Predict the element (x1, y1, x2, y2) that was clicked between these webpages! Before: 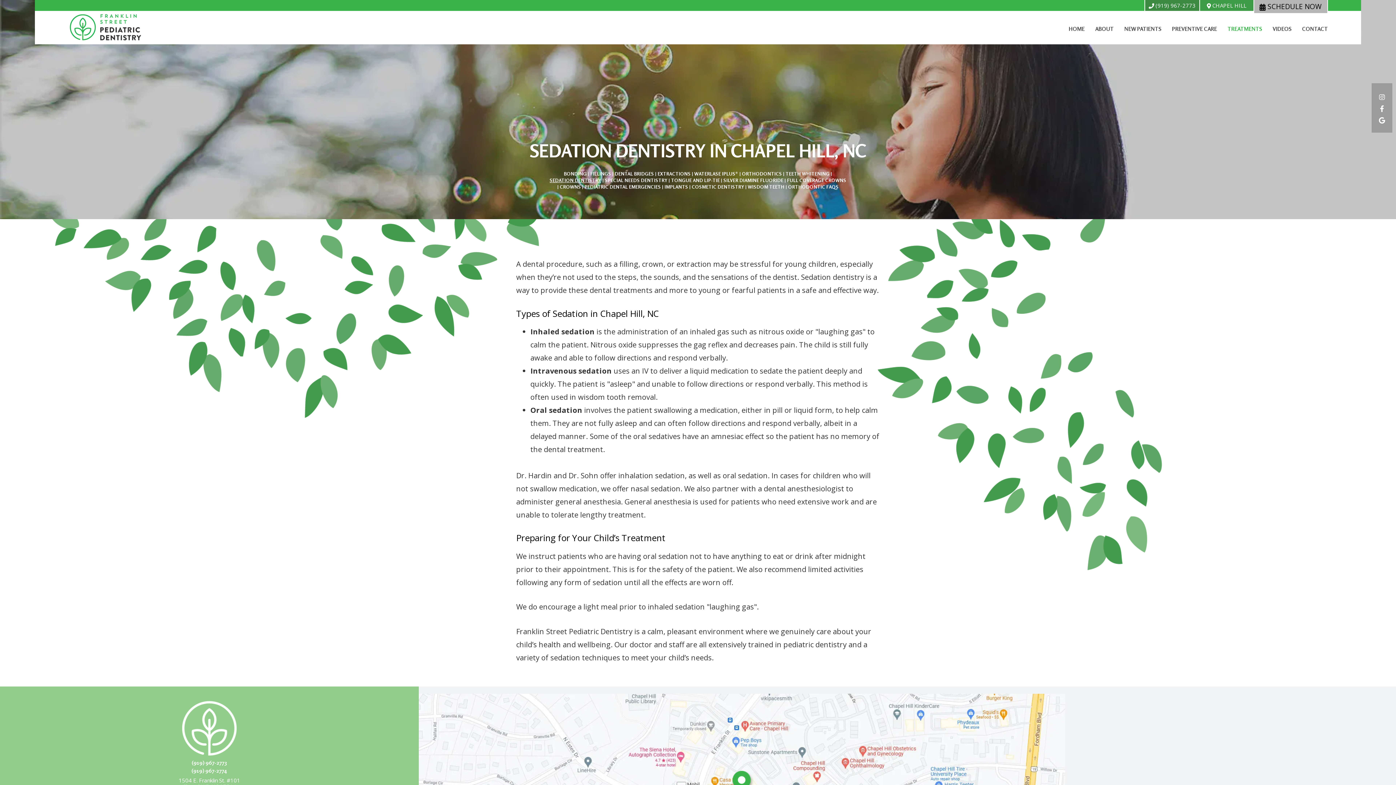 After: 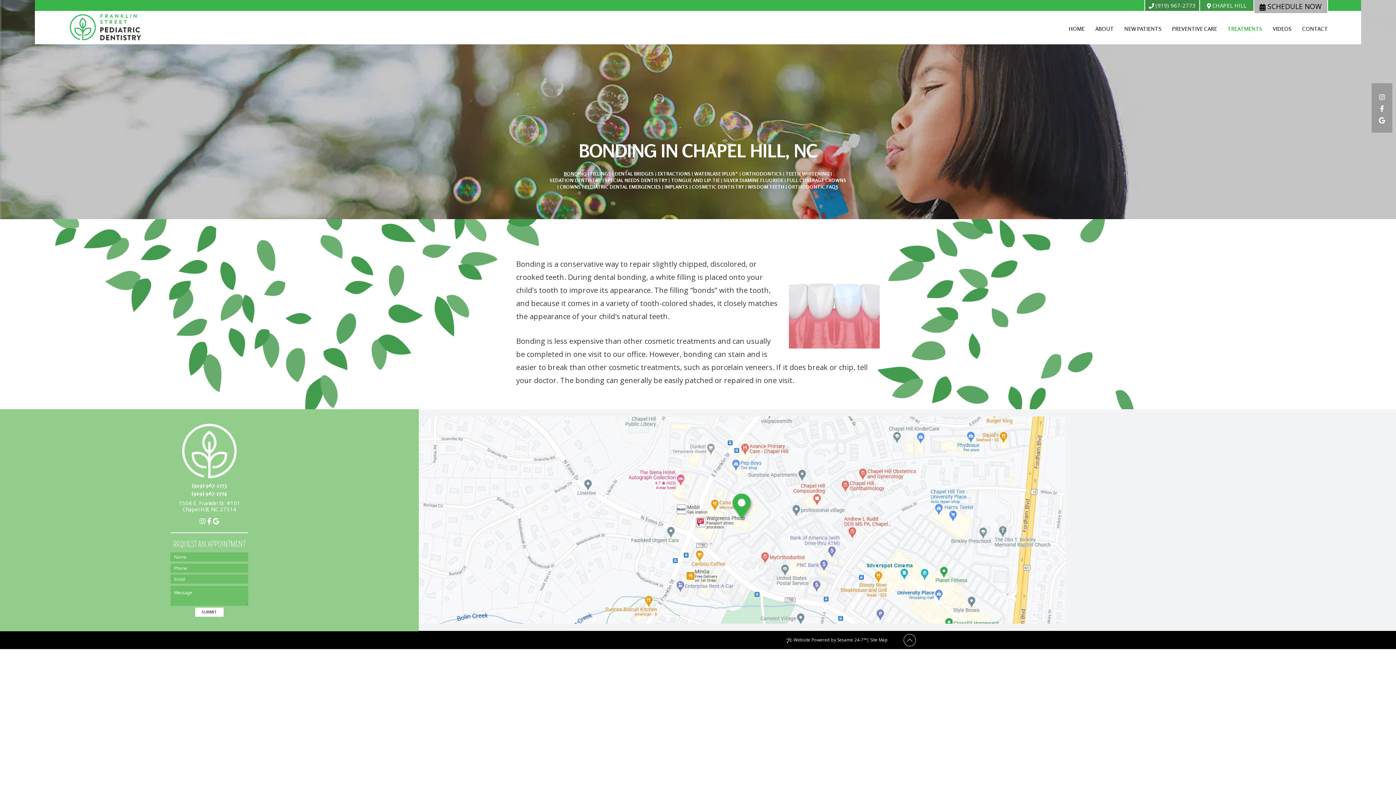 Action: bbox: (564, 170, 586, 177) label: BONDING